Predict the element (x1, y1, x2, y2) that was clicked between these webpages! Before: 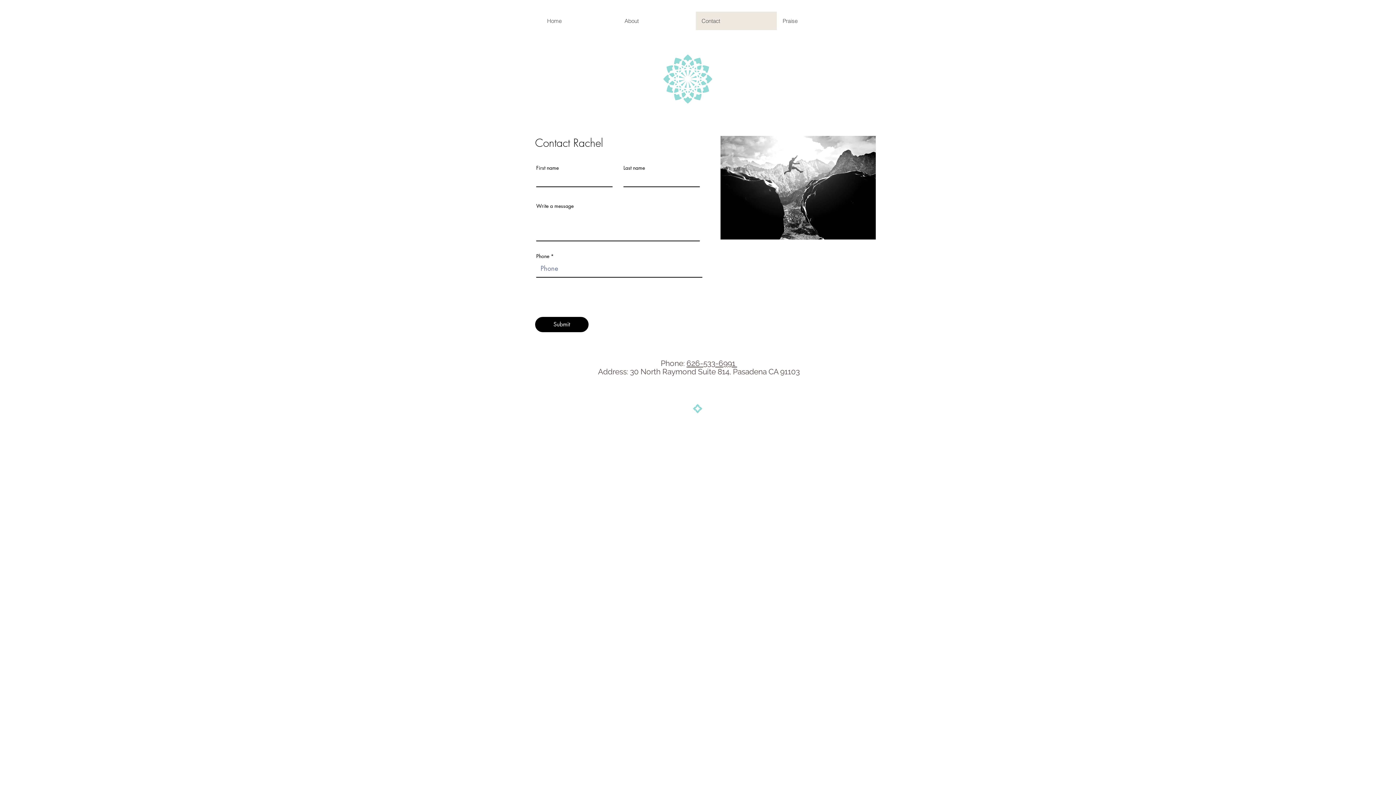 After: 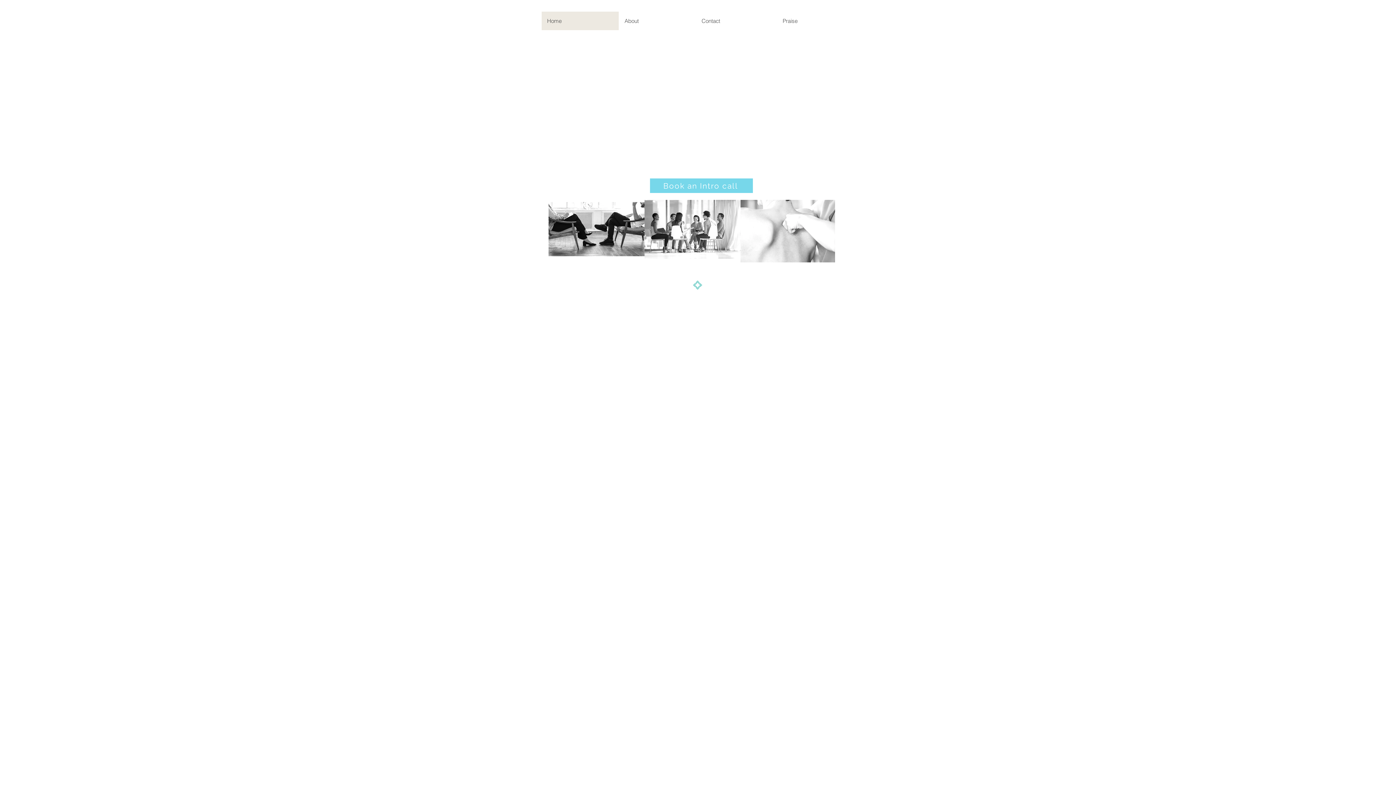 Action: label: Home bbox: (541, 11, 618, 30)